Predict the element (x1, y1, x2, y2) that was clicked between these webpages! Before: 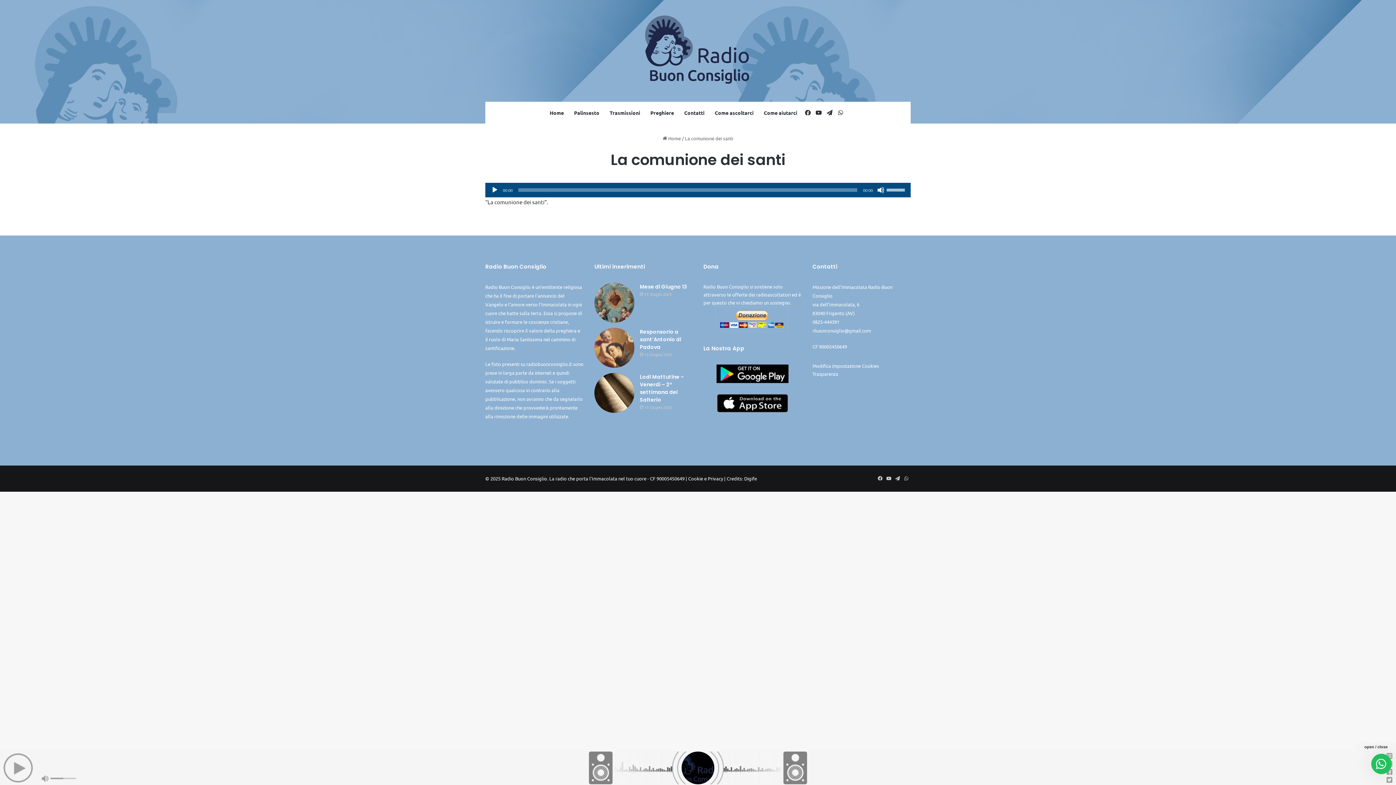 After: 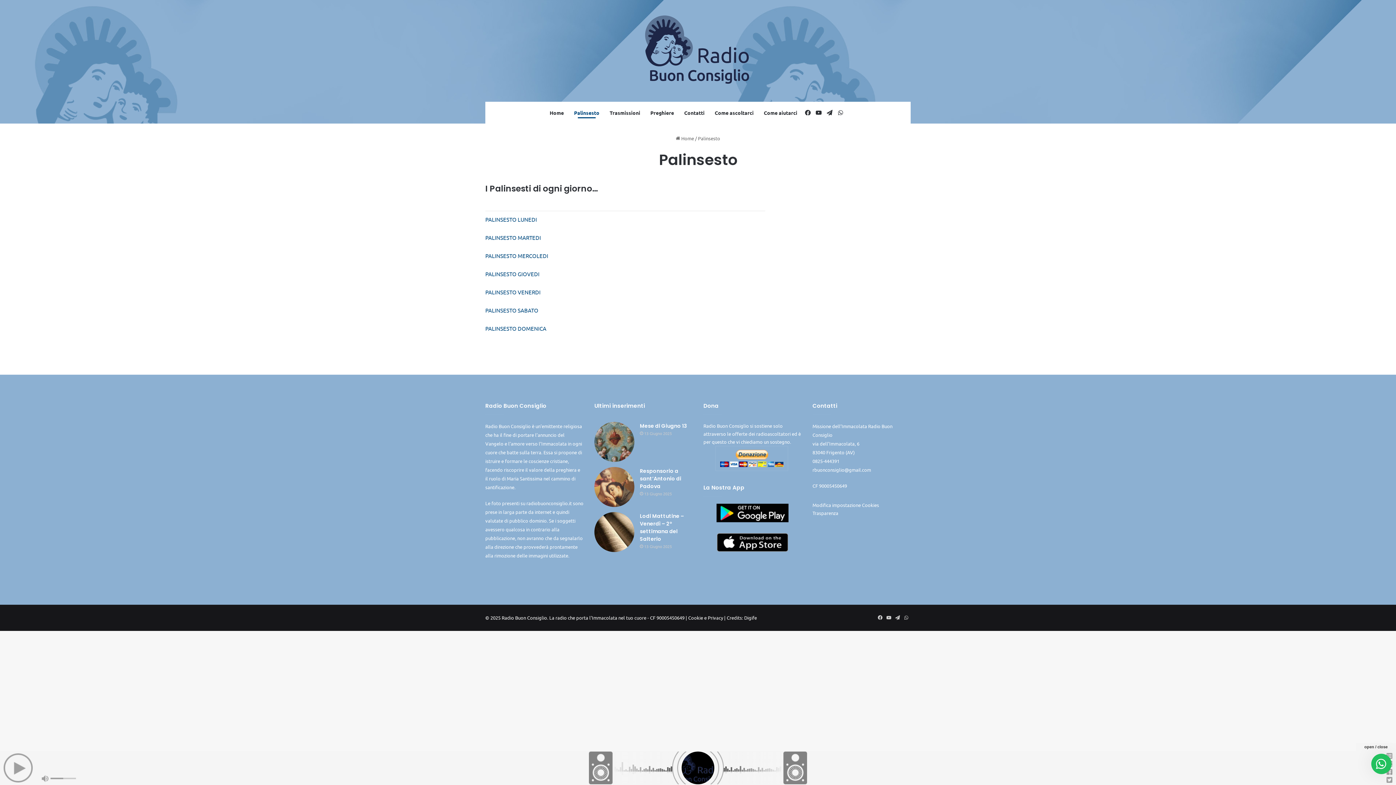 Action: label: Palinsesto bbox: (569, 101, 604, 123)